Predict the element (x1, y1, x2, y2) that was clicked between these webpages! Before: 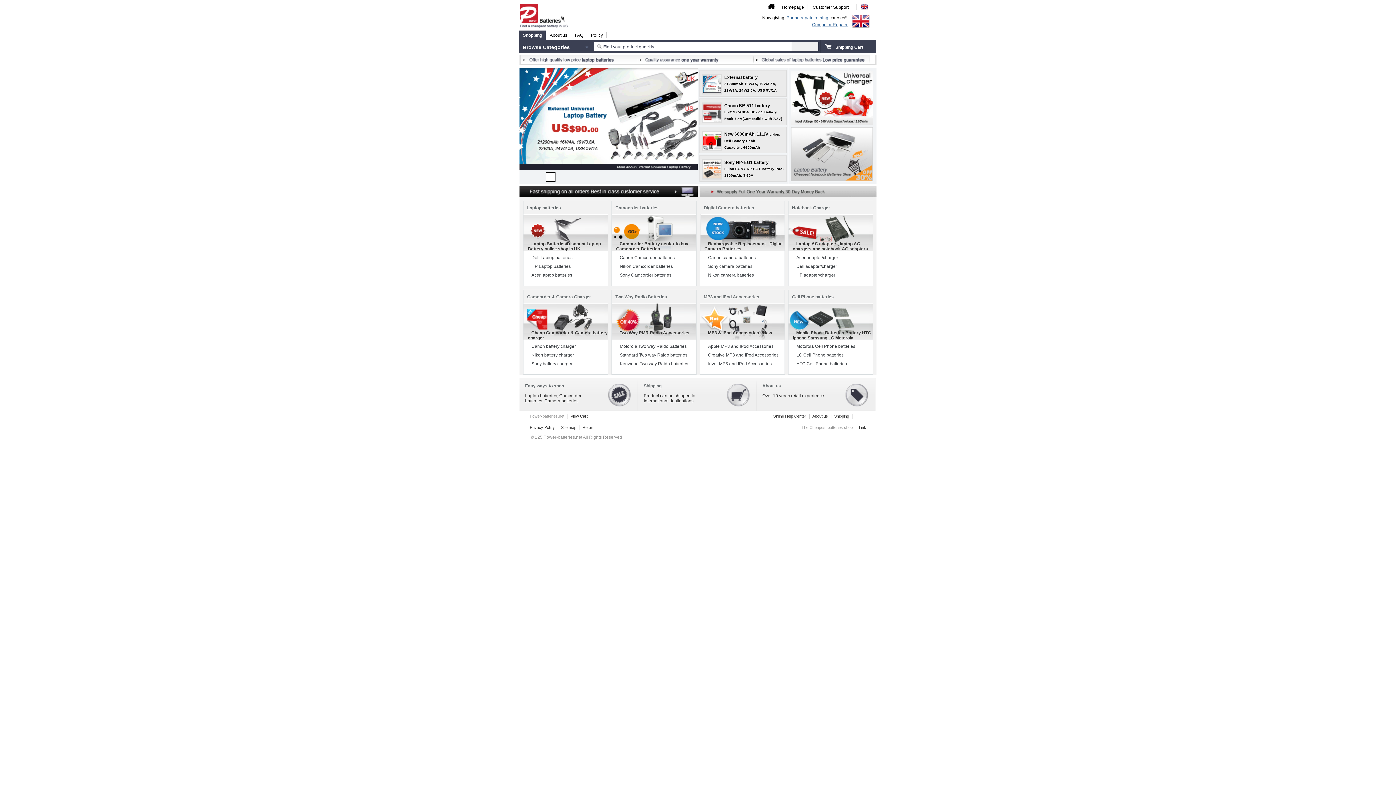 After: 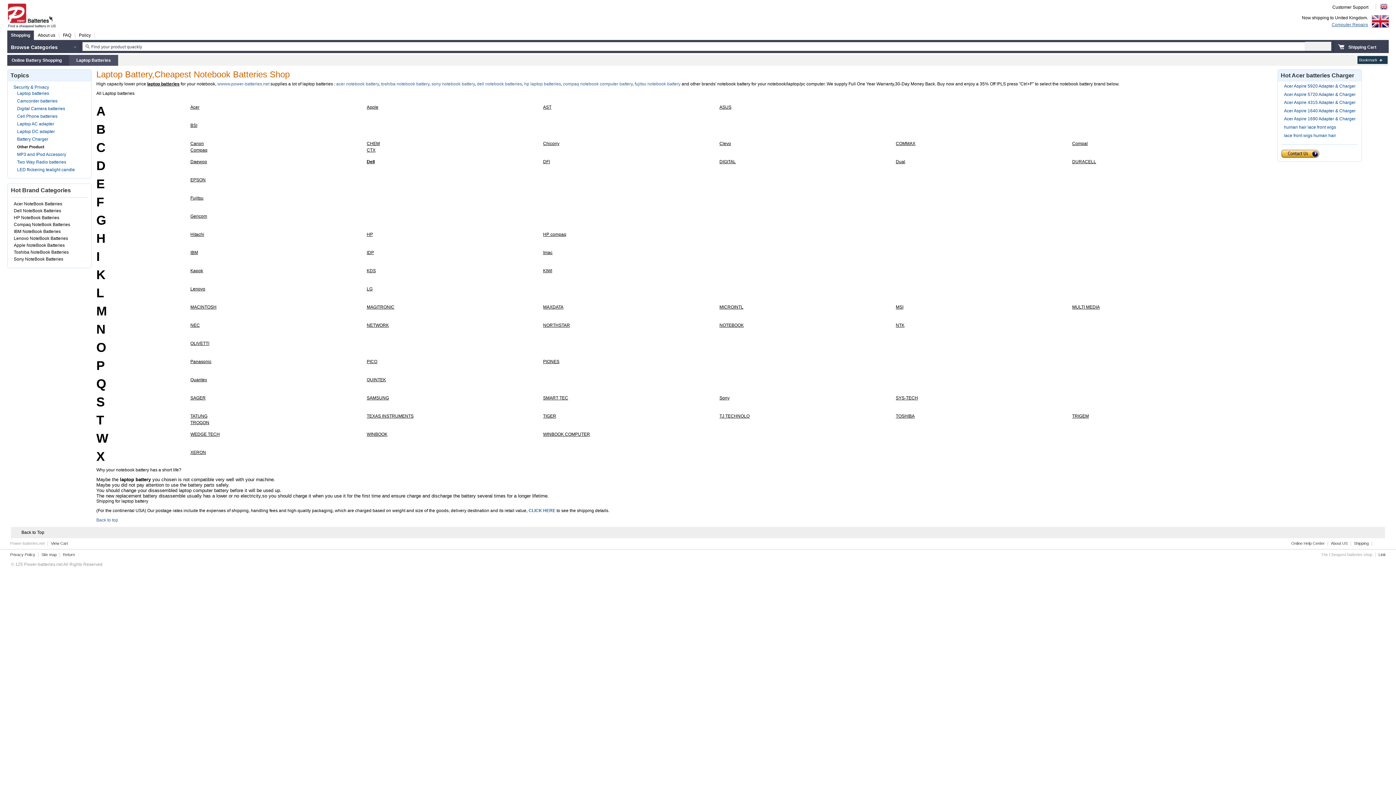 Action: bbox: (521, 60, 637, 65)